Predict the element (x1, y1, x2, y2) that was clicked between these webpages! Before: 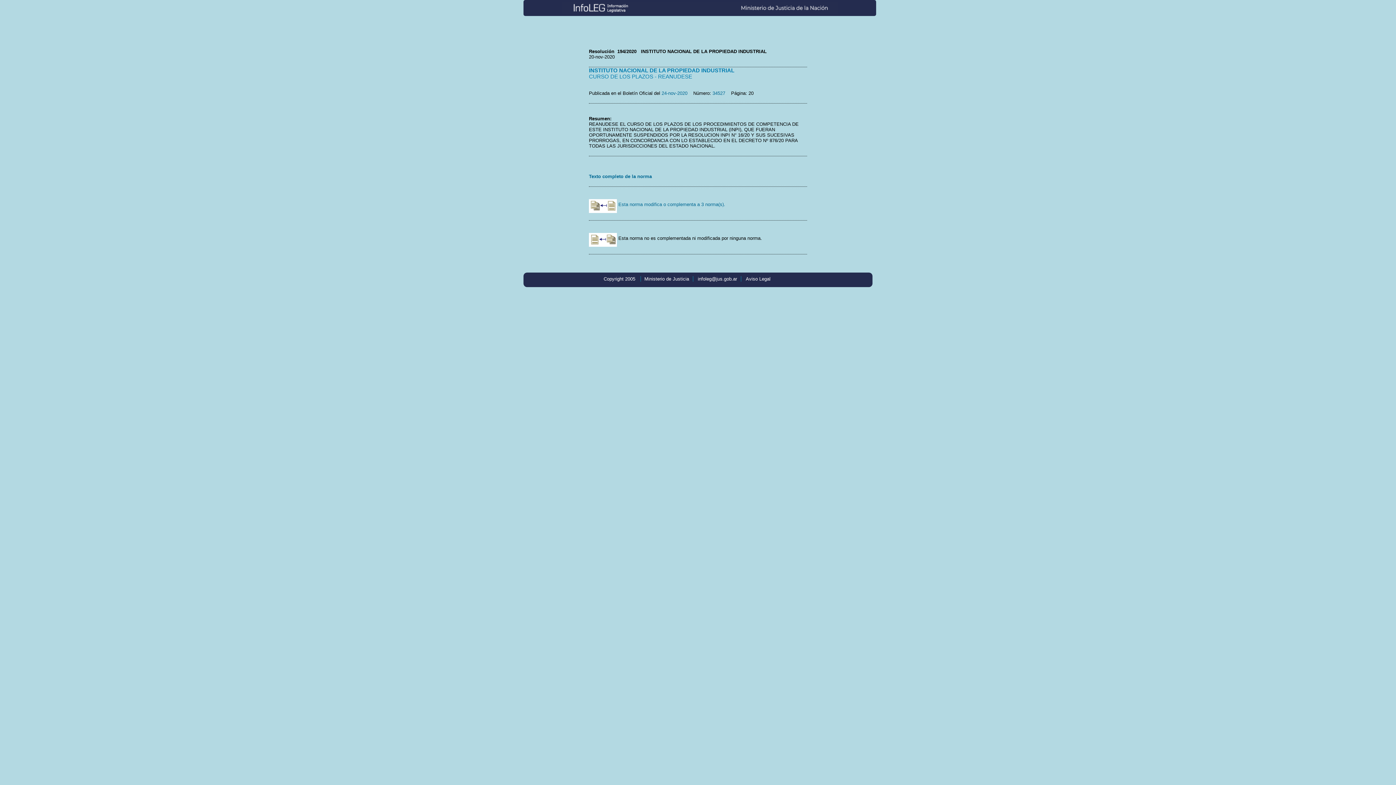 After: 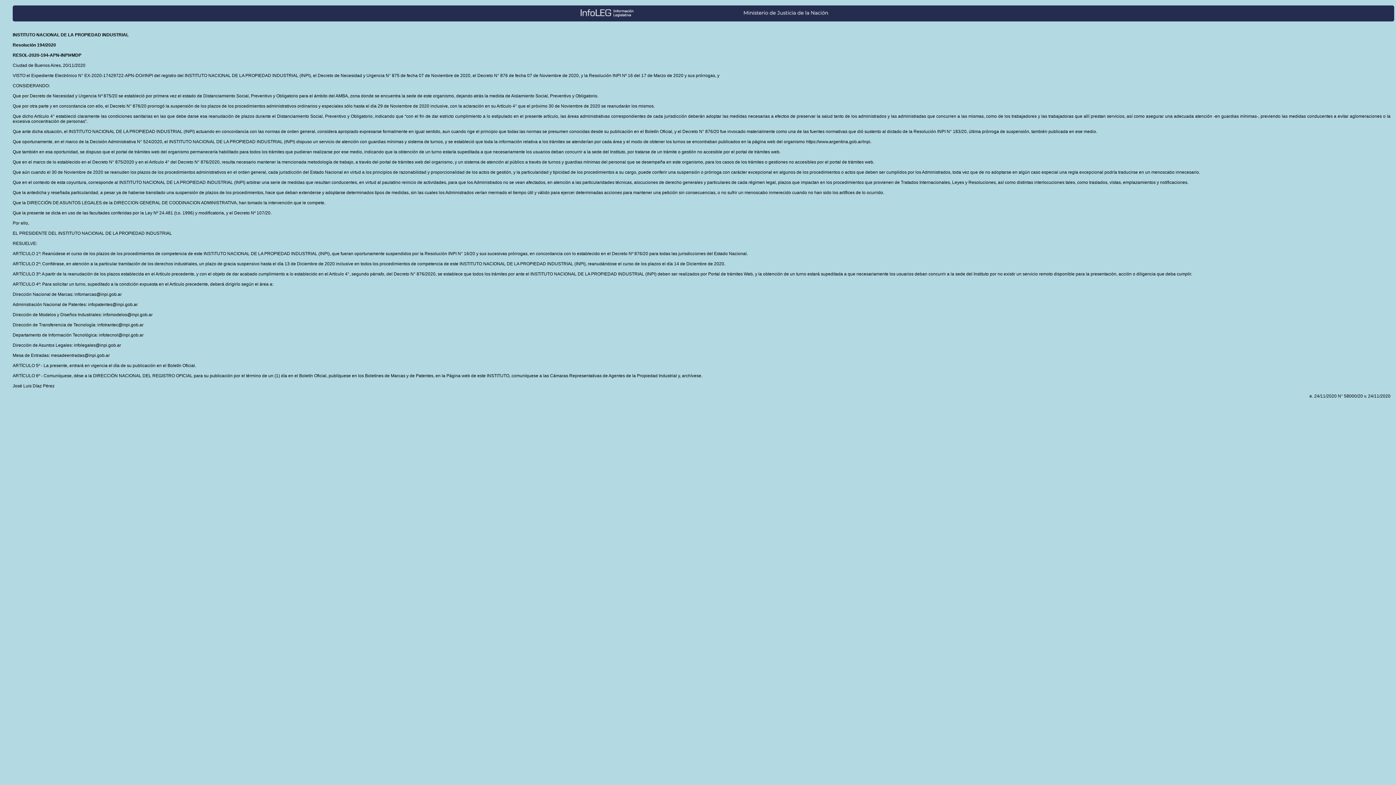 Action: bbox: (589, 173, 652, 179) label: Texto completo de la norma